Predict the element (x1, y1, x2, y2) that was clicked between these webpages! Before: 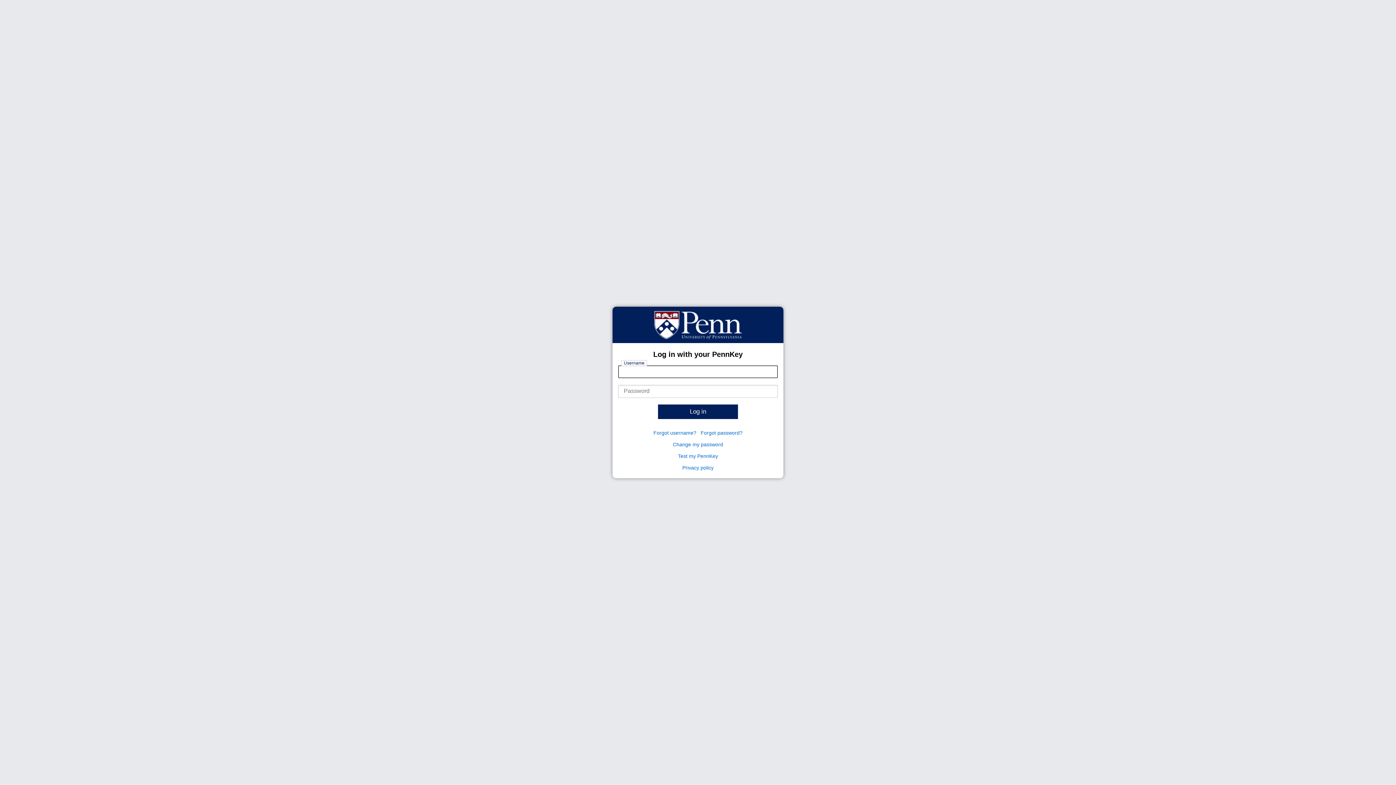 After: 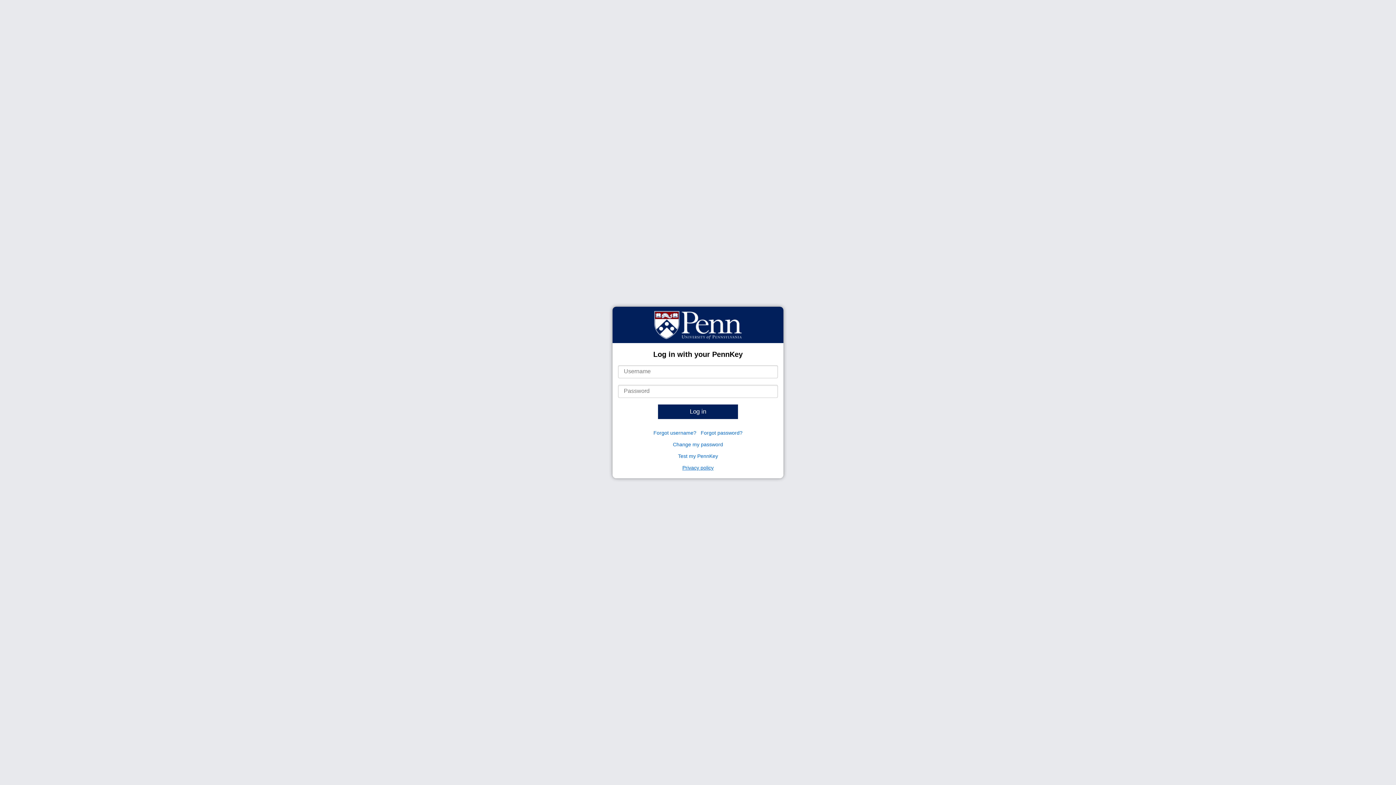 Action: label: Privacy policy bbox: (682, 465, 713, 470)